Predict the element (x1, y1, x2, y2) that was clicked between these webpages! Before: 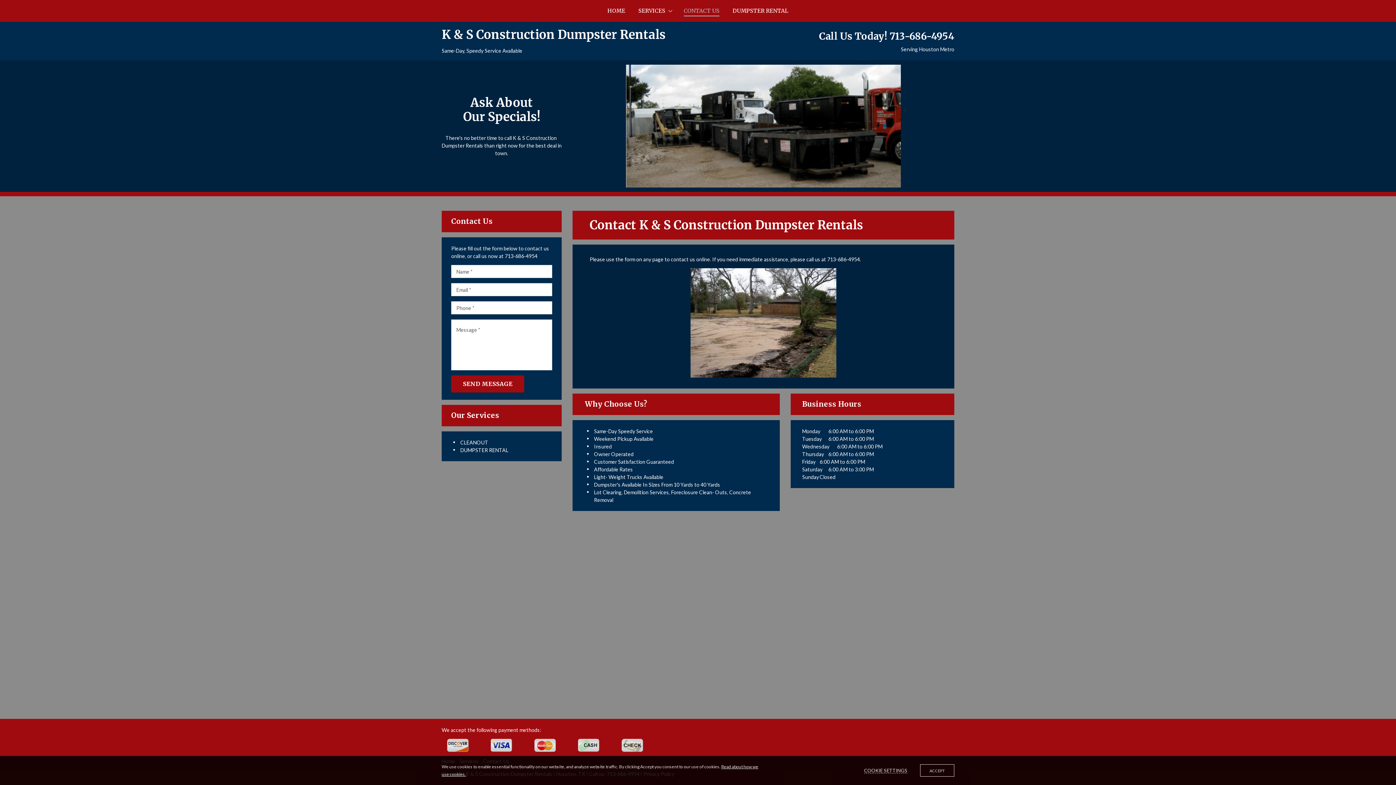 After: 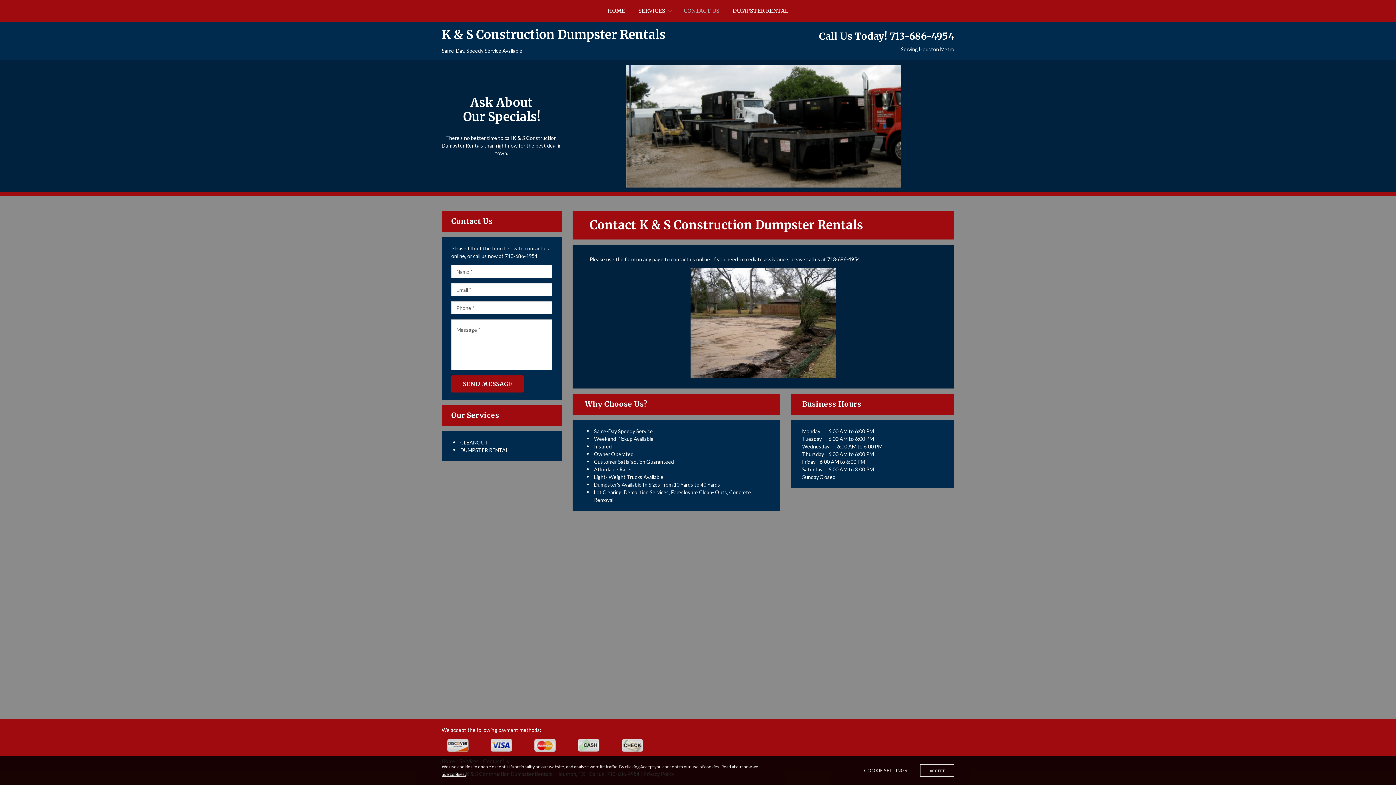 Action: bbox: (441, 27, 665, 43) label: K & S Construction Dumpster Rentals